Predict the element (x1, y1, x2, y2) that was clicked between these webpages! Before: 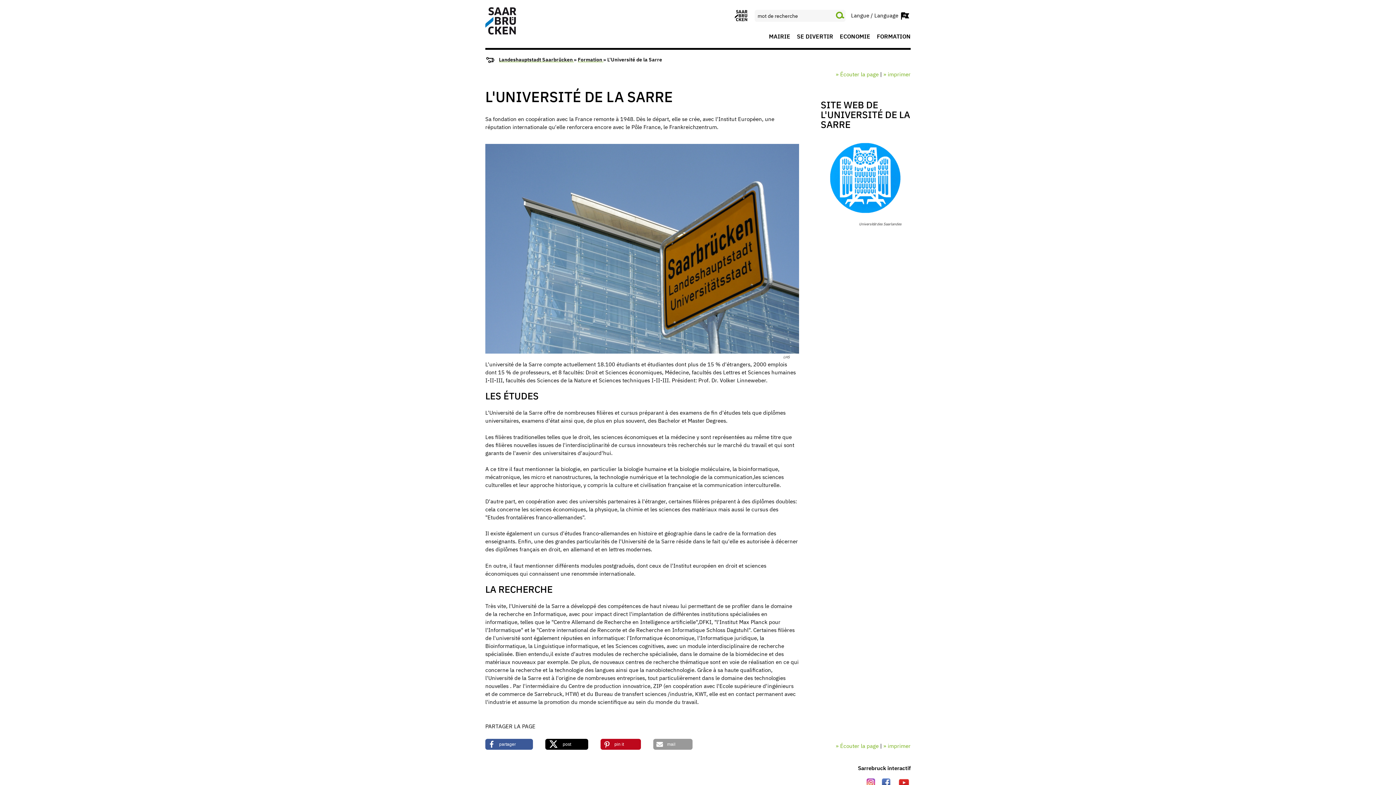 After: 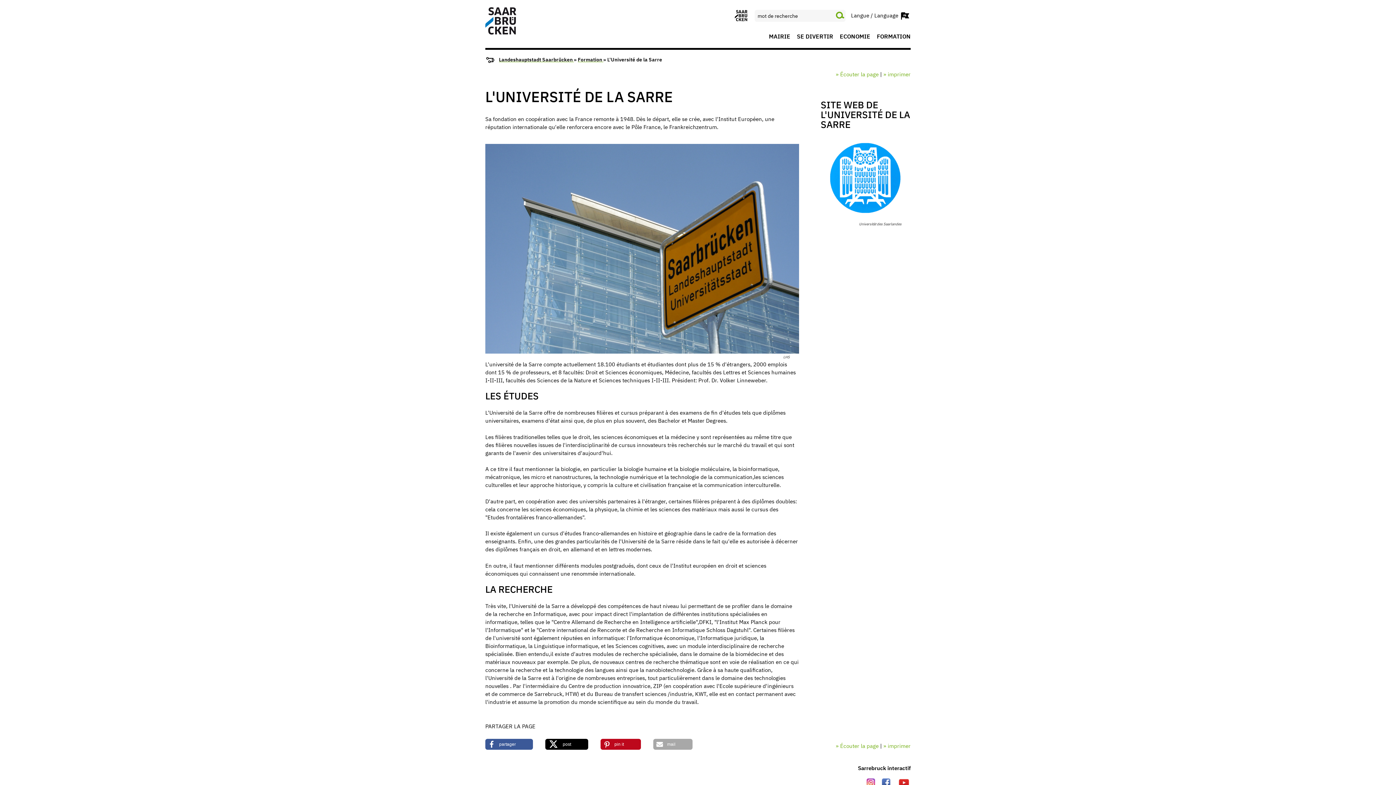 Action: label: Envoyer par courriel bbox: (653, 739, 692, 750)